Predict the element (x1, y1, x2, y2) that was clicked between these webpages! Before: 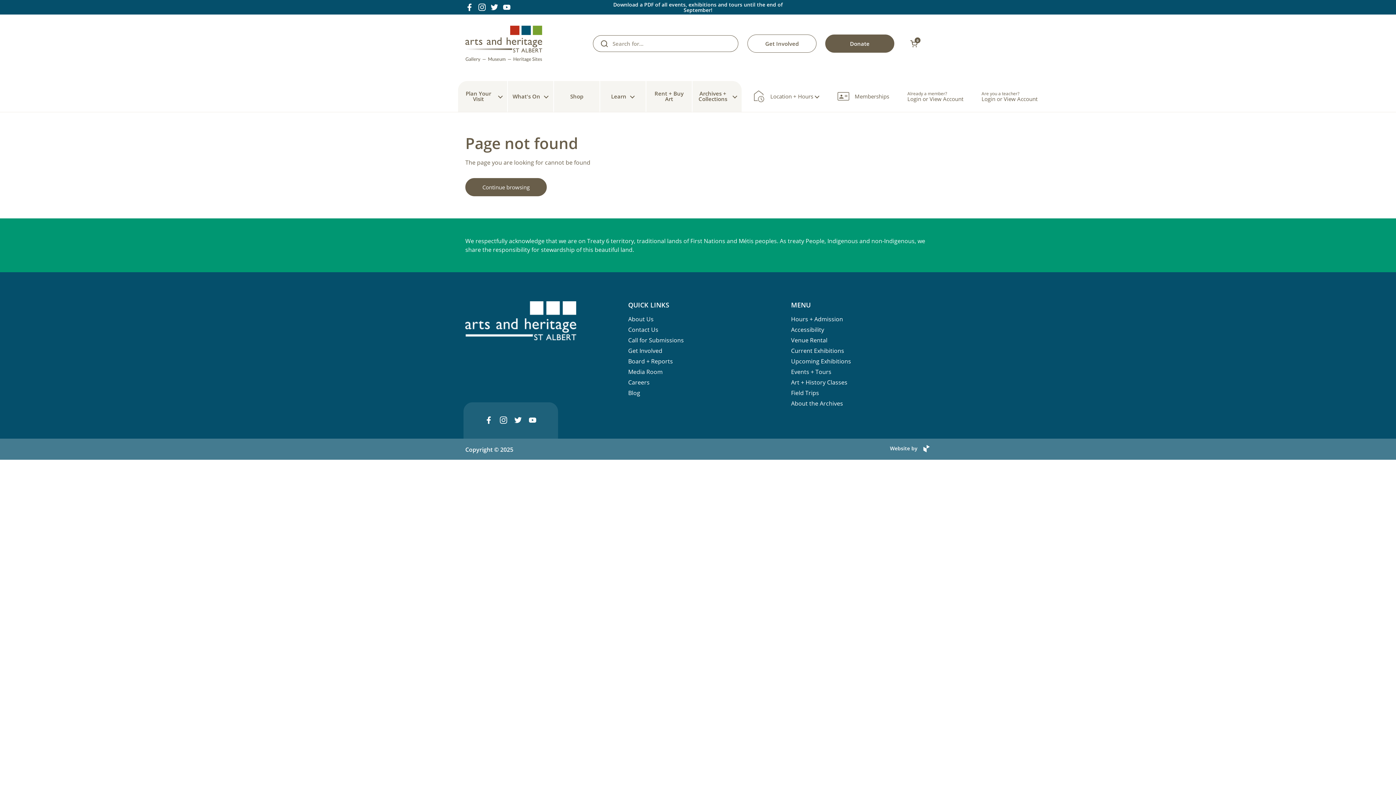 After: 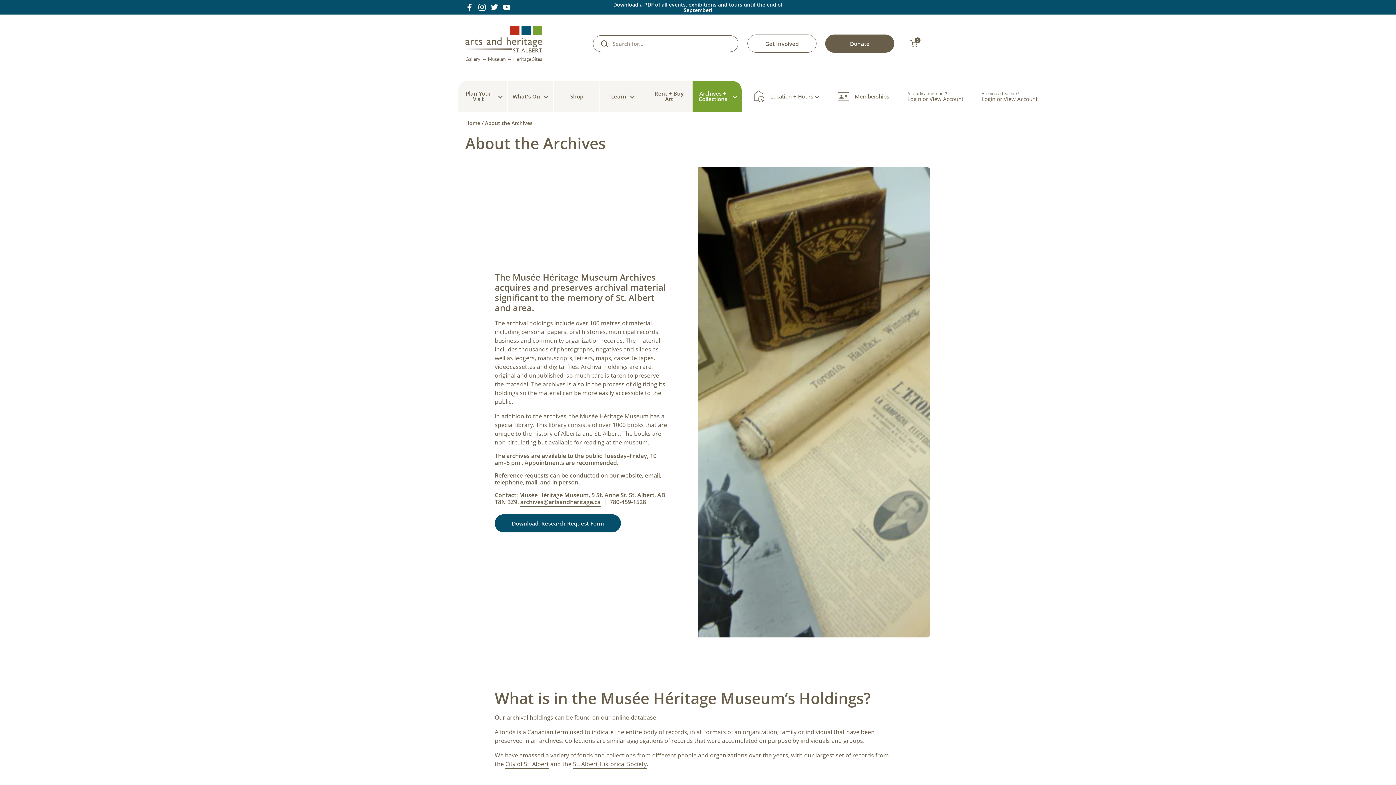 Action: label: About the Archives bbox: (791, 399, 843, 408)